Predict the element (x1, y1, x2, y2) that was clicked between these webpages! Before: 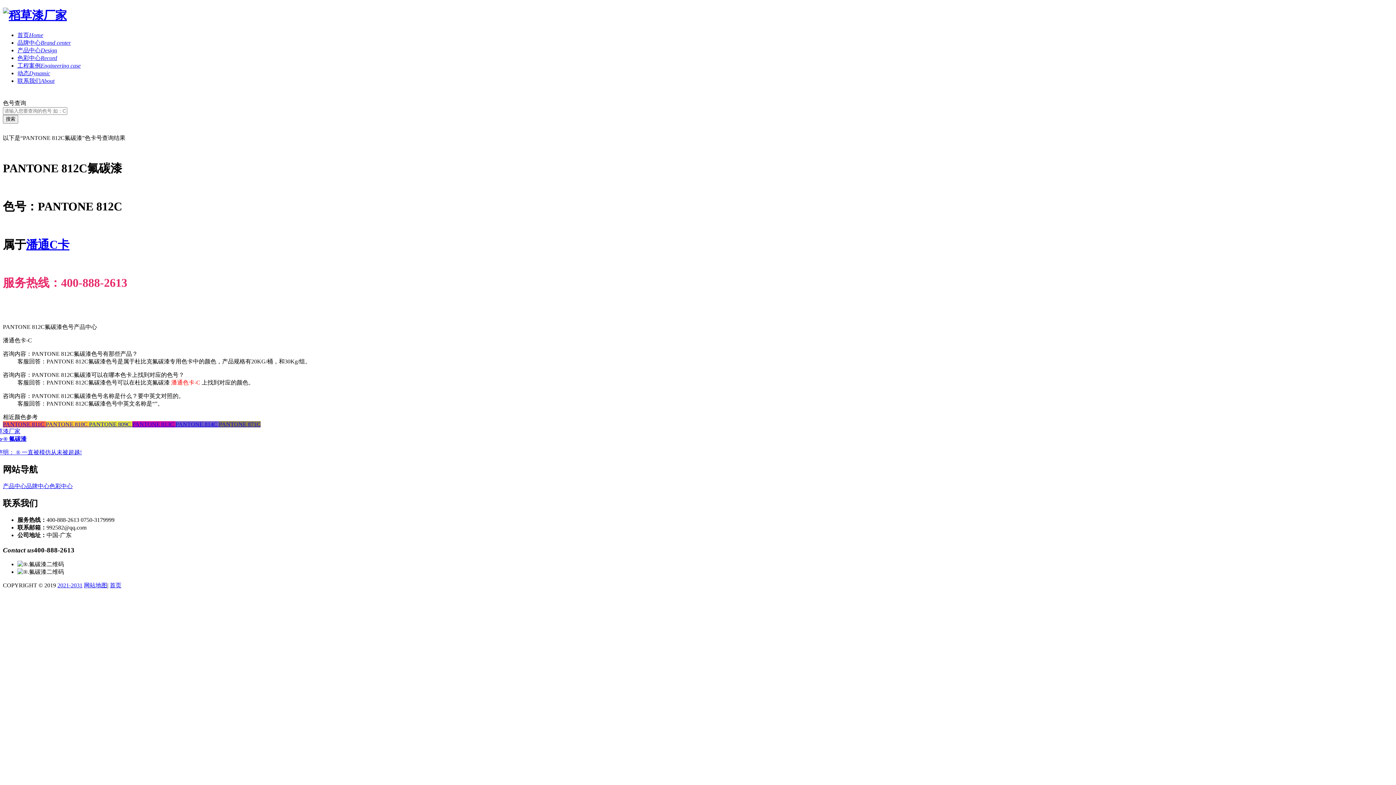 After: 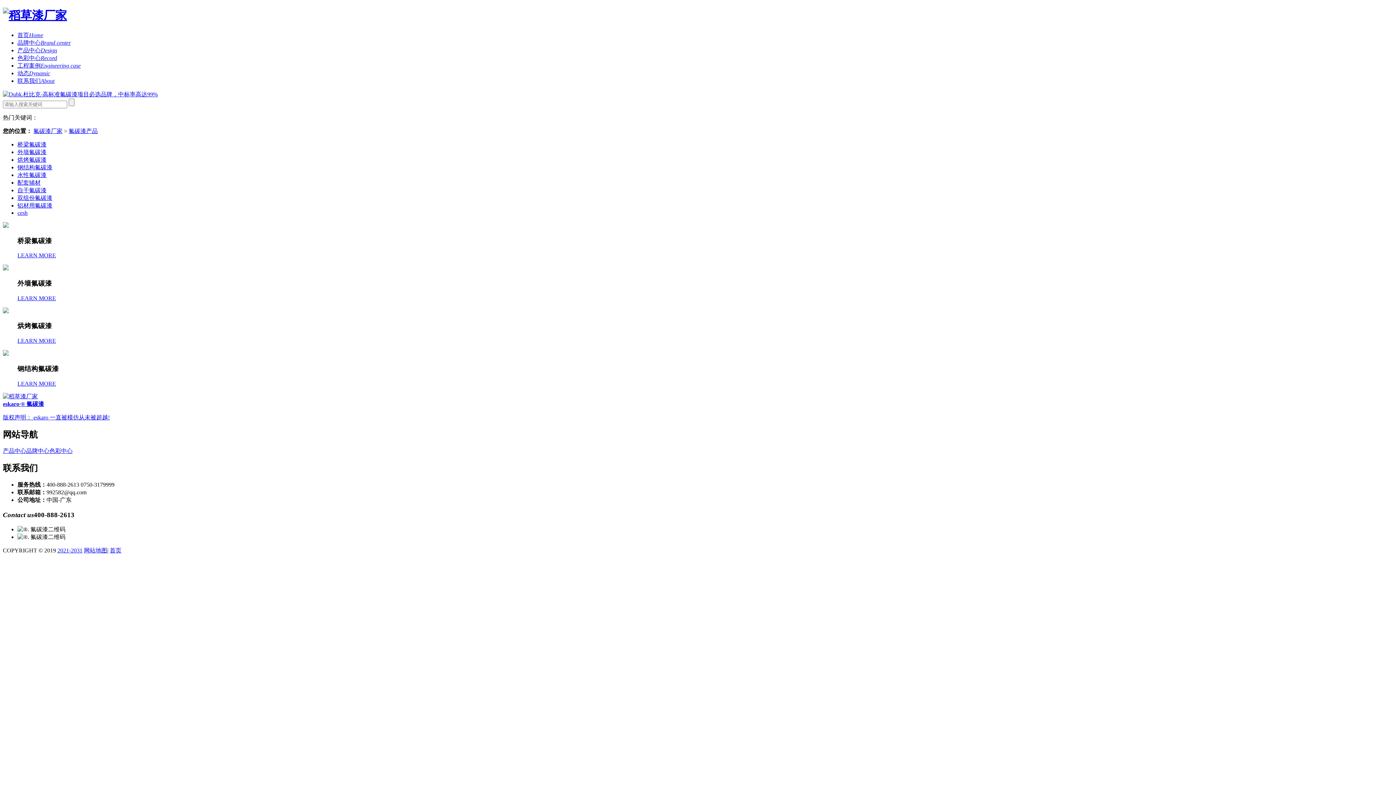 Action: label: 产品中心 bbox: (2, 483, 26, 489)